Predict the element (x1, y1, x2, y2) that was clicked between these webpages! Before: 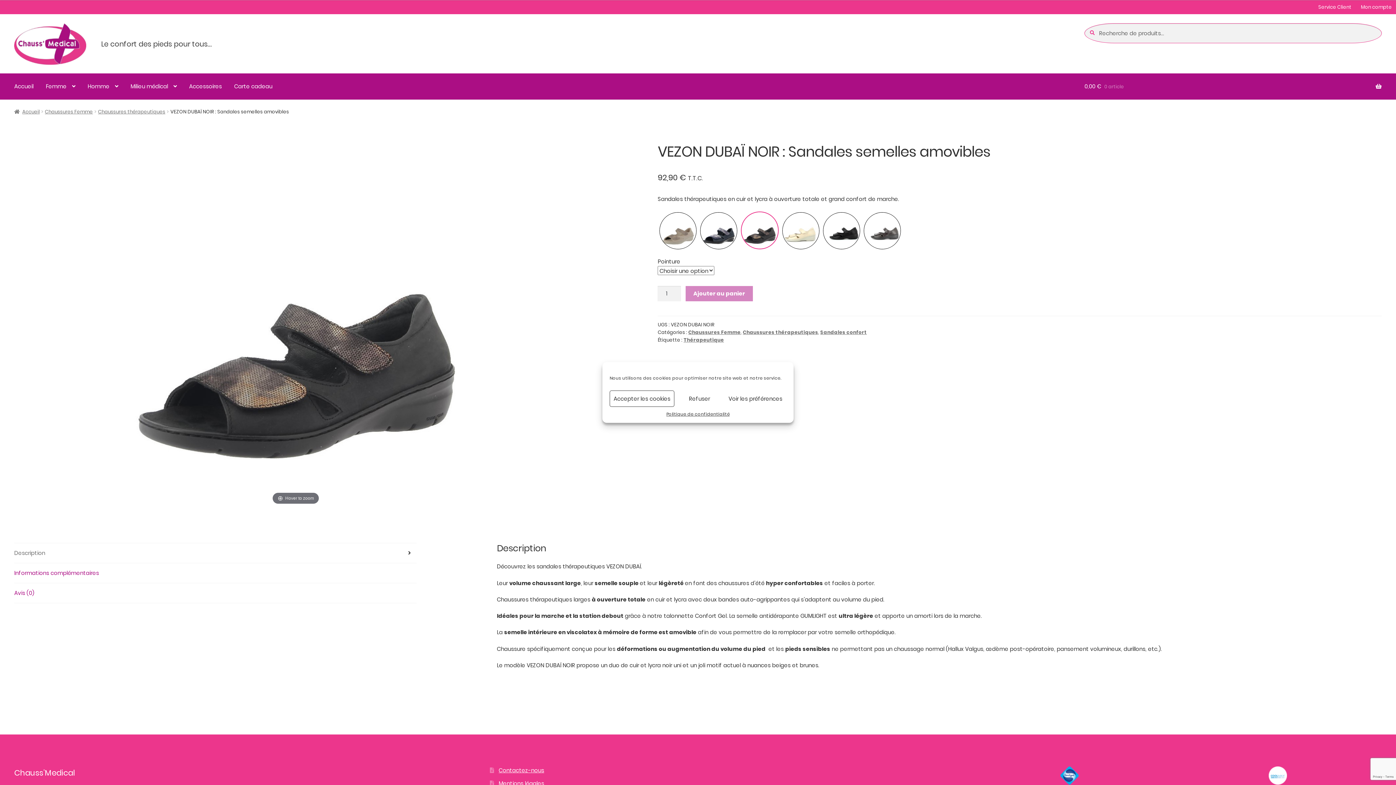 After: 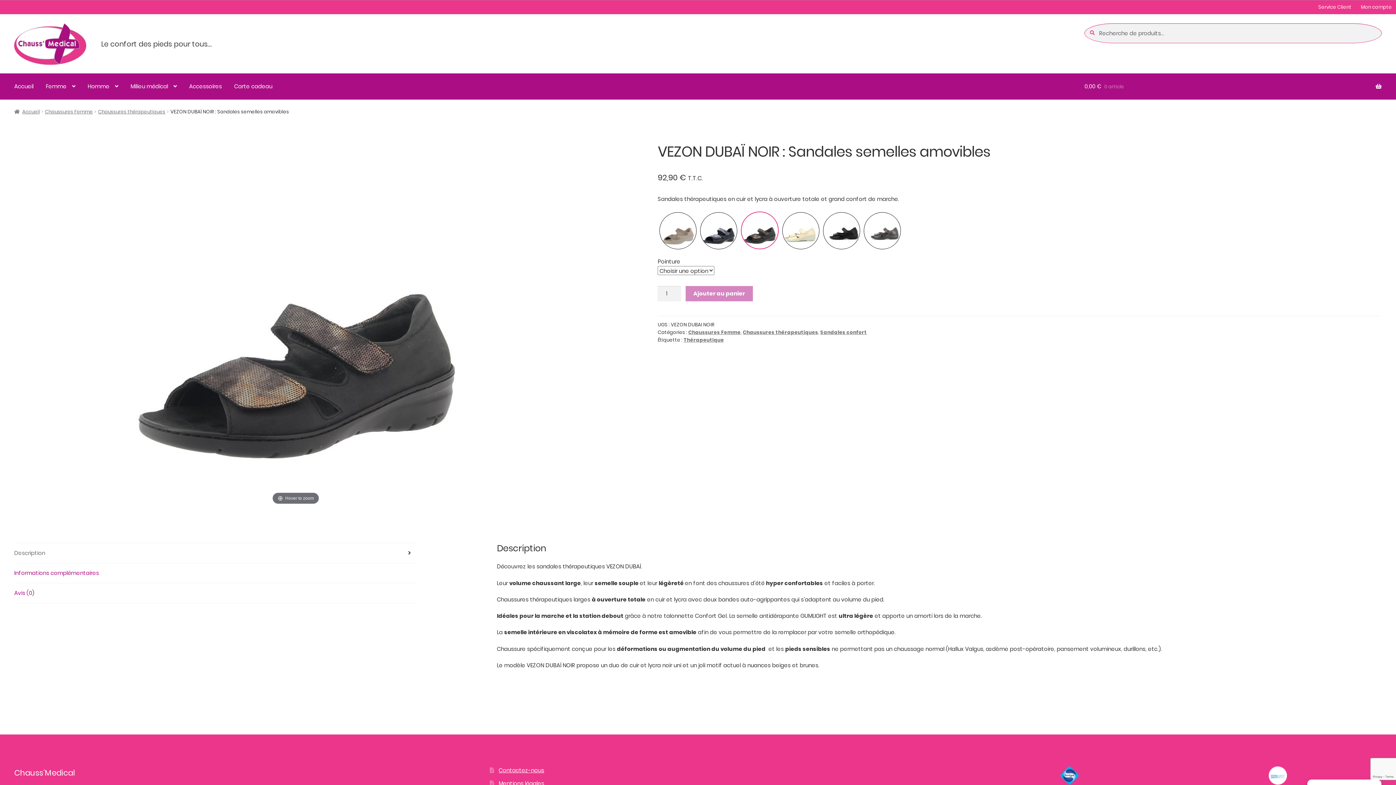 Action: bbox: (674, 390, 724, 407) label: Refuser